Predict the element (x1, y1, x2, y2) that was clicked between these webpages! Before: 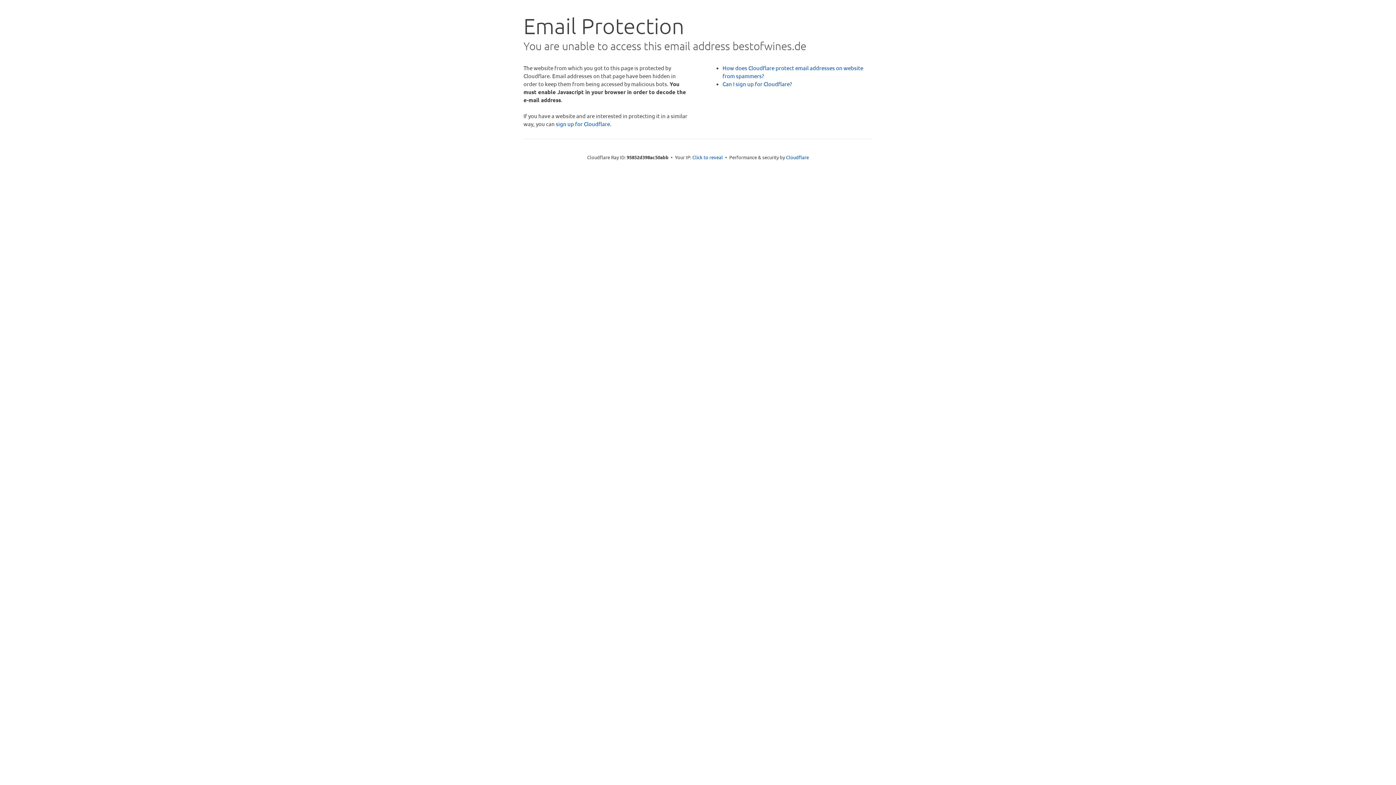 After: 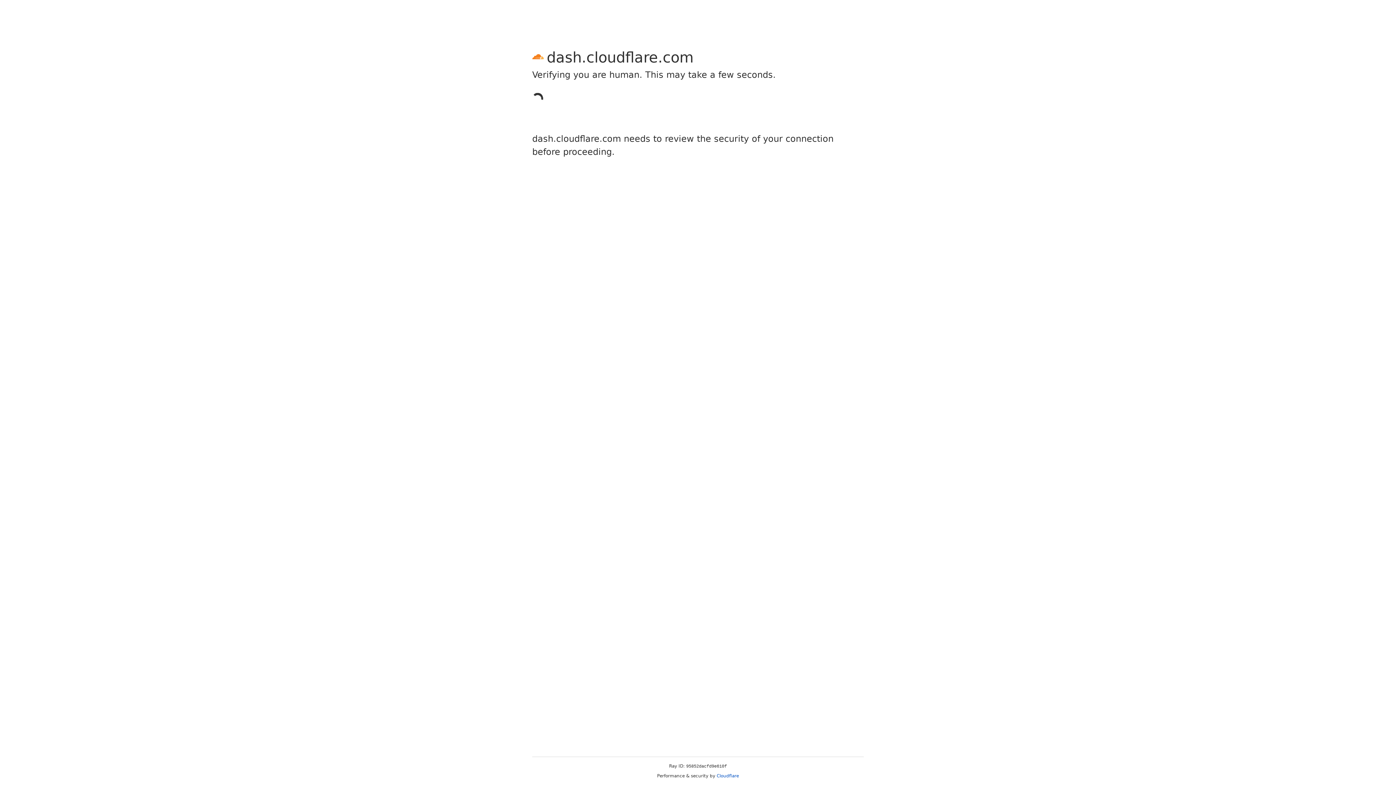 Action: bbox: (556, 120, 610, 127) label: sign up for Cloudflare